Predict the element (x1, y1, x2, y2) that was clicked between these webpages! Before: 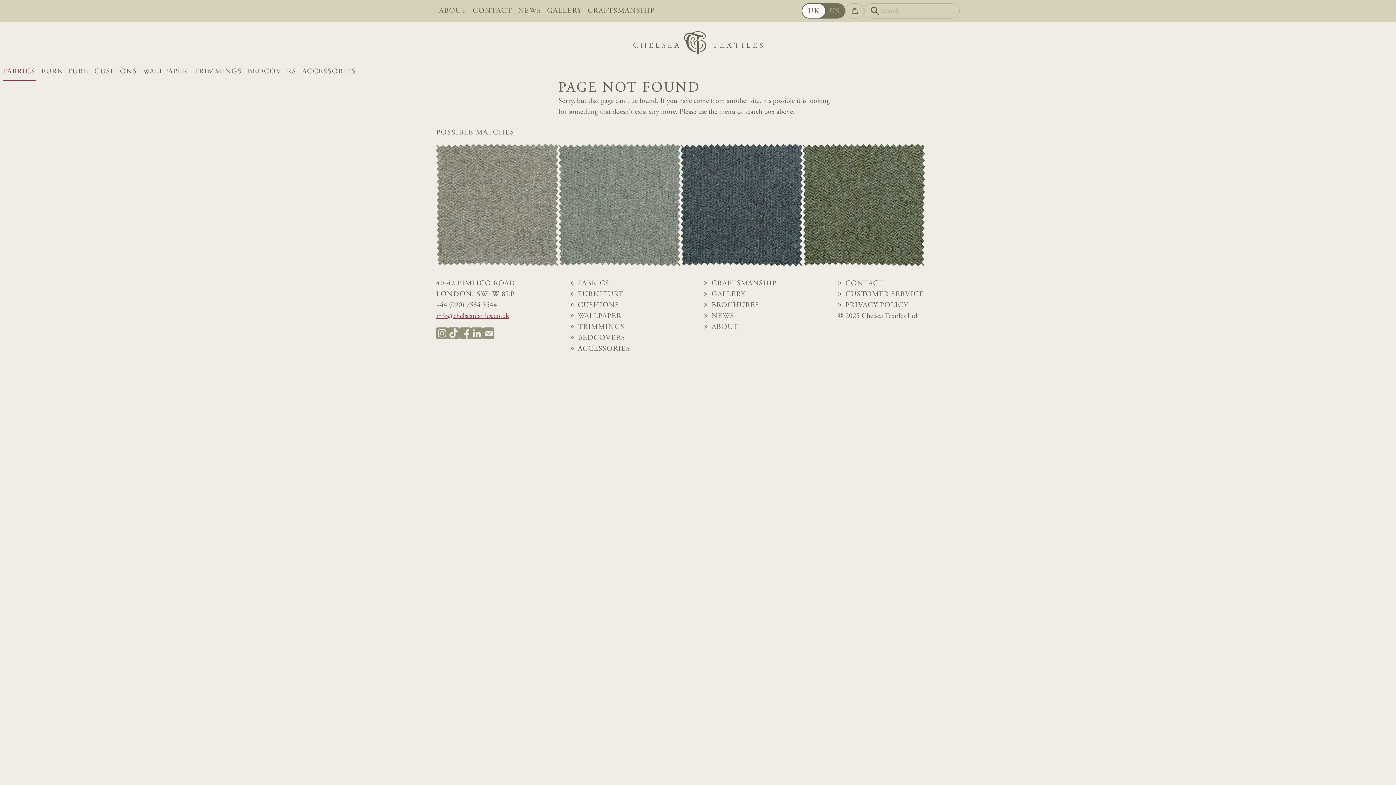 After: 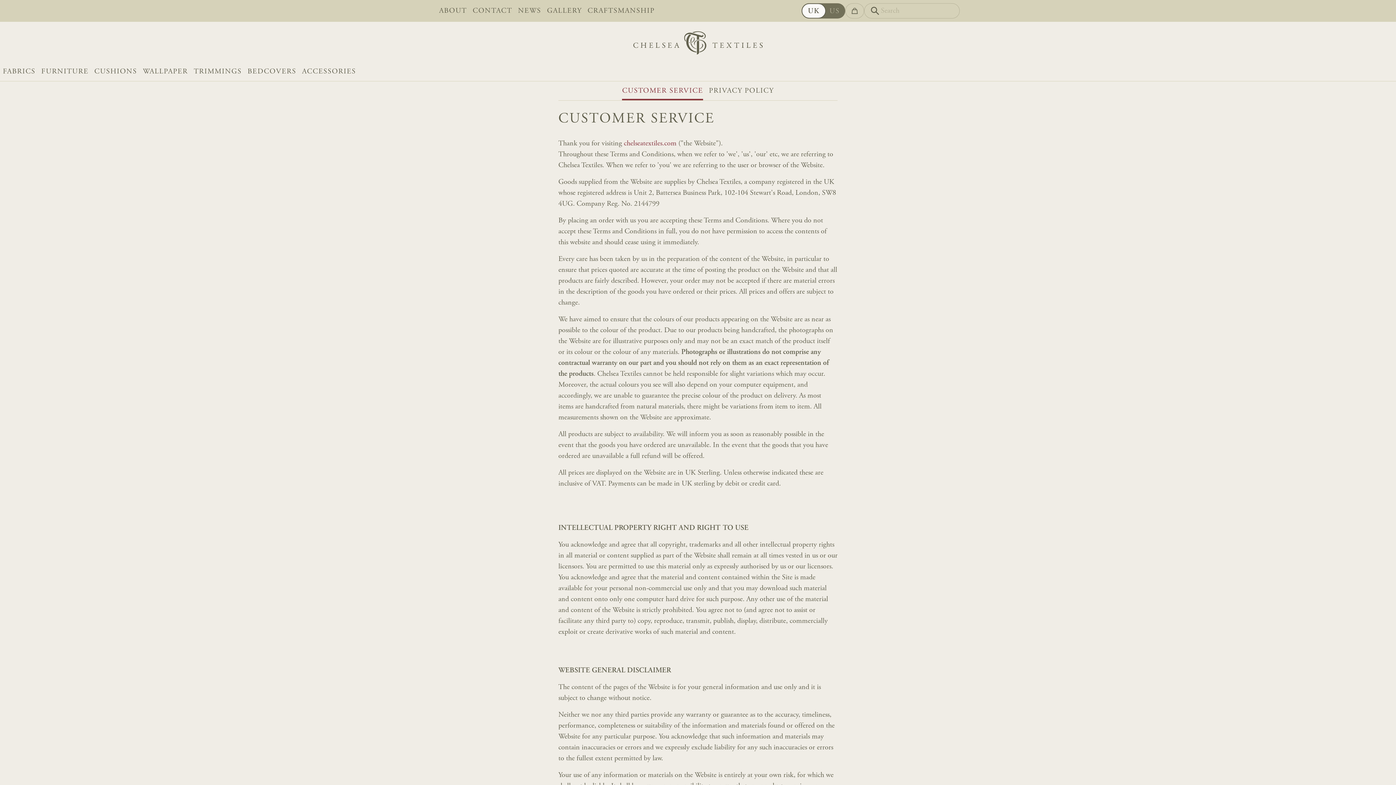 Action: label: CUSTOMER SERVICE bbox: (837, 289, 960, 300)